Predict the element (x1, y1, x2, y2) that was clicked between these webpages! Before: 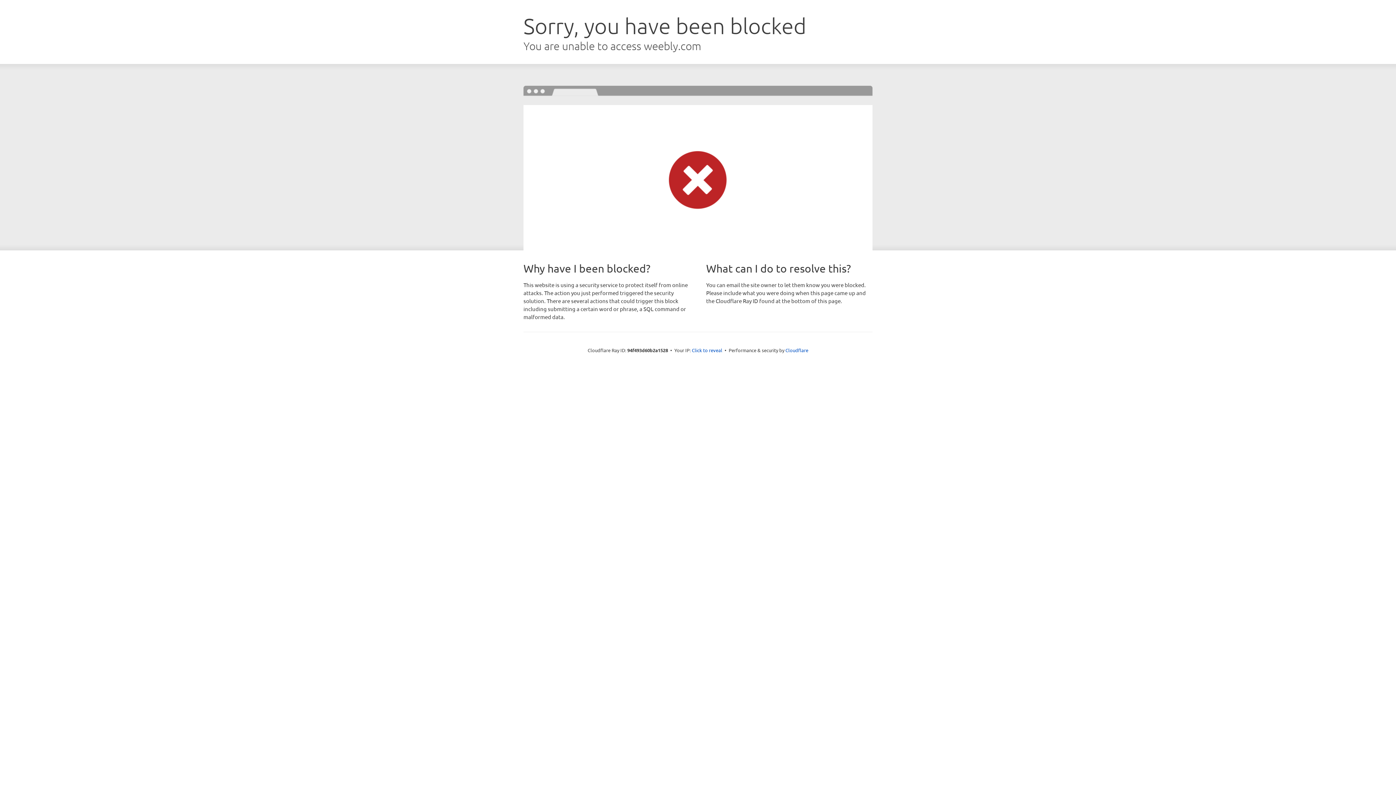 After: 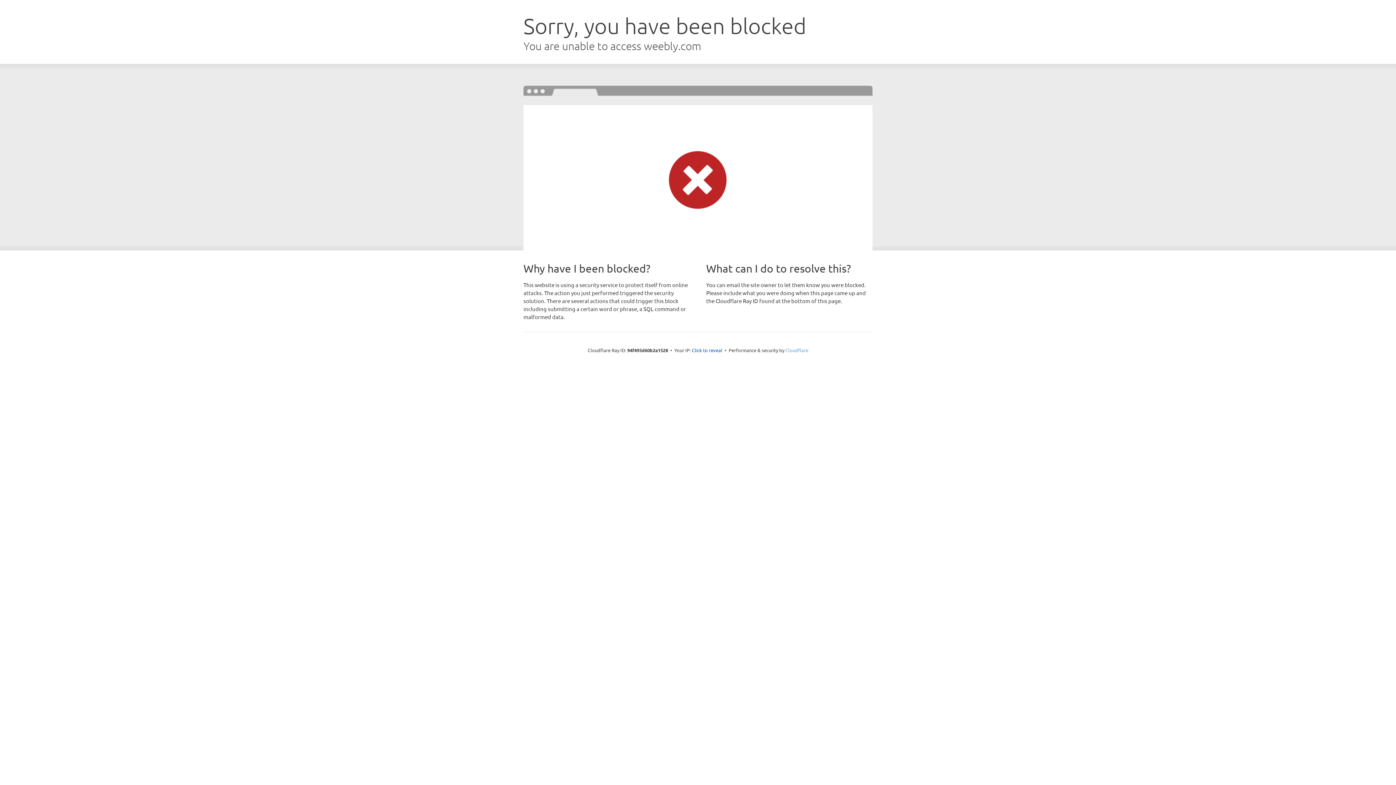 Action: label: Cloudflare bbox: (785, 347, 808, 353)